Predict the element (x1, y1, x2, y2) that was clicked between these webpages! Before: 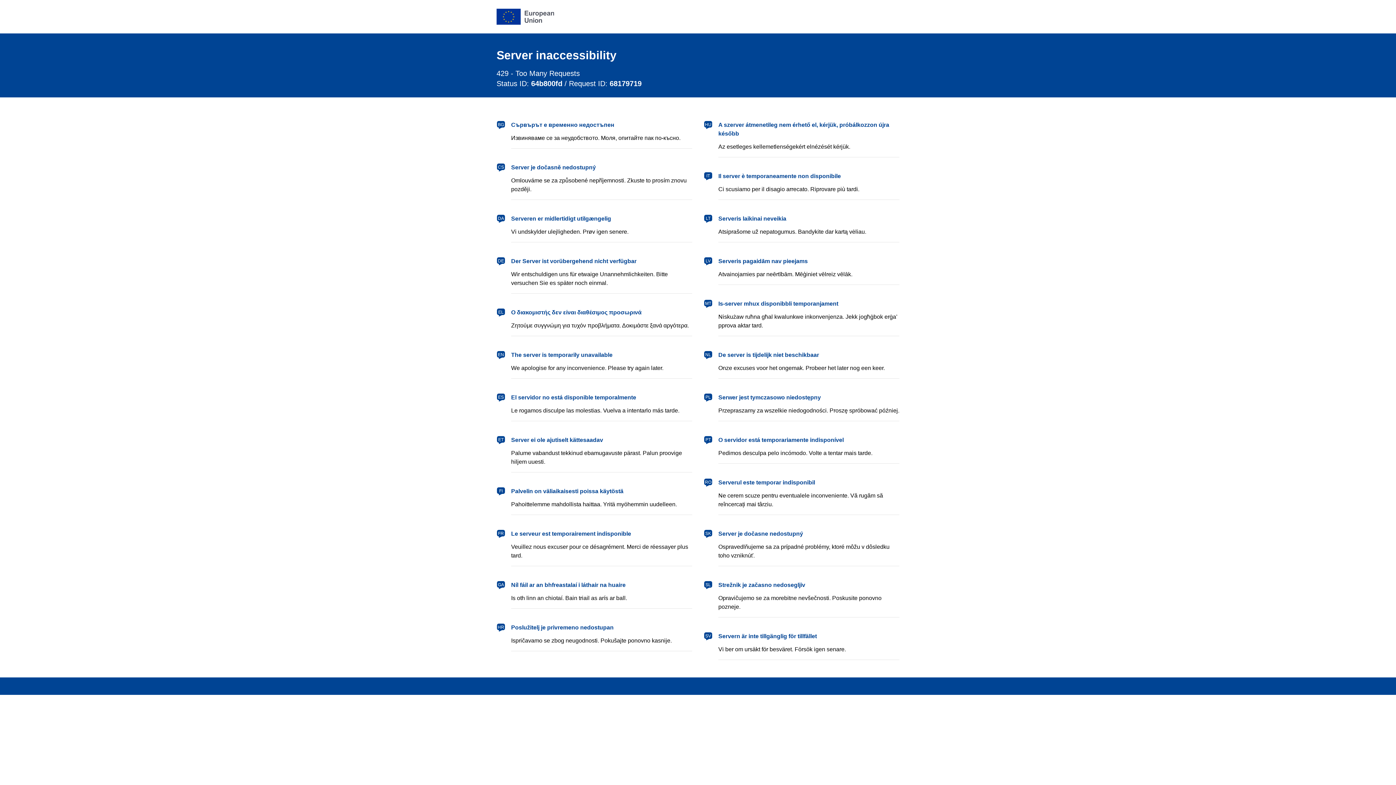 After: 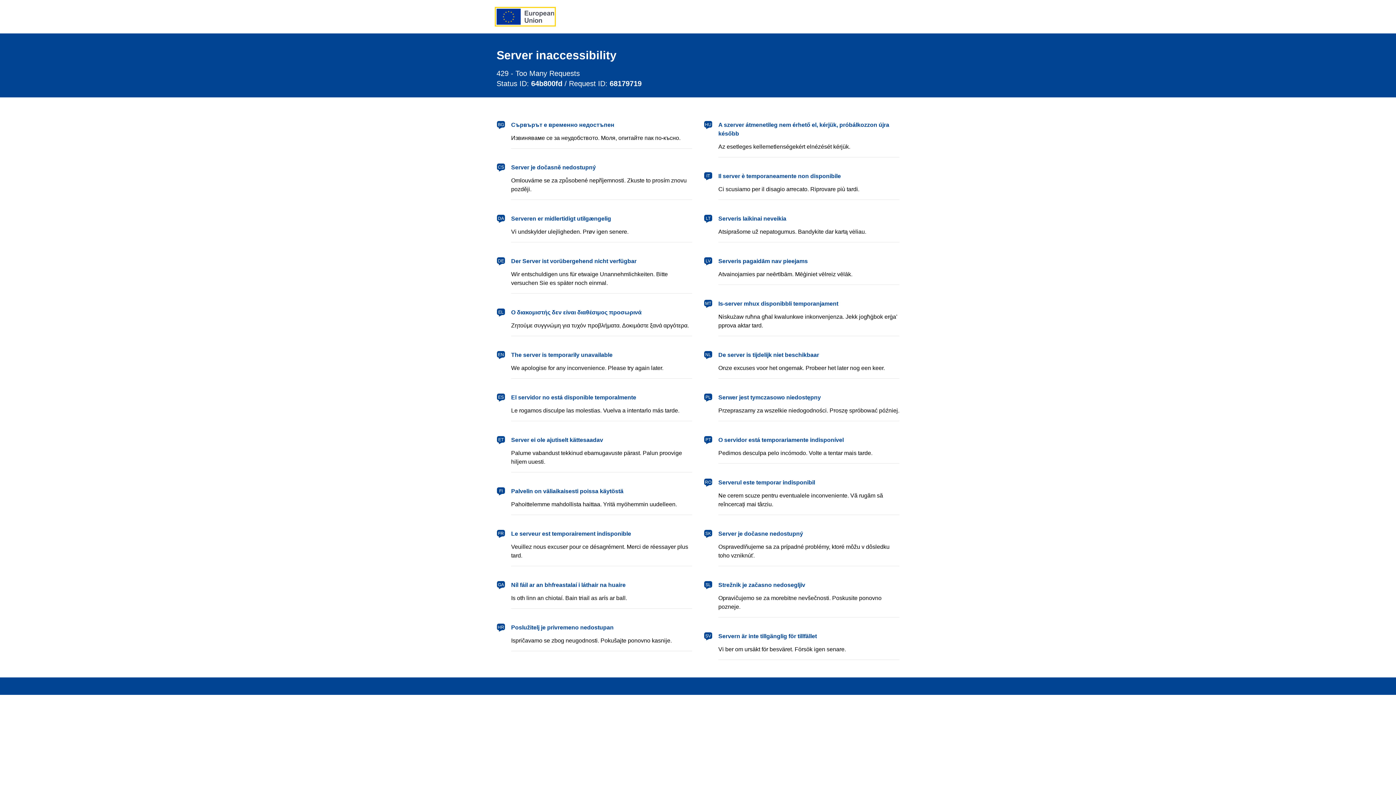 Action: bbox: (496, 8, 554, 24) label: European Union